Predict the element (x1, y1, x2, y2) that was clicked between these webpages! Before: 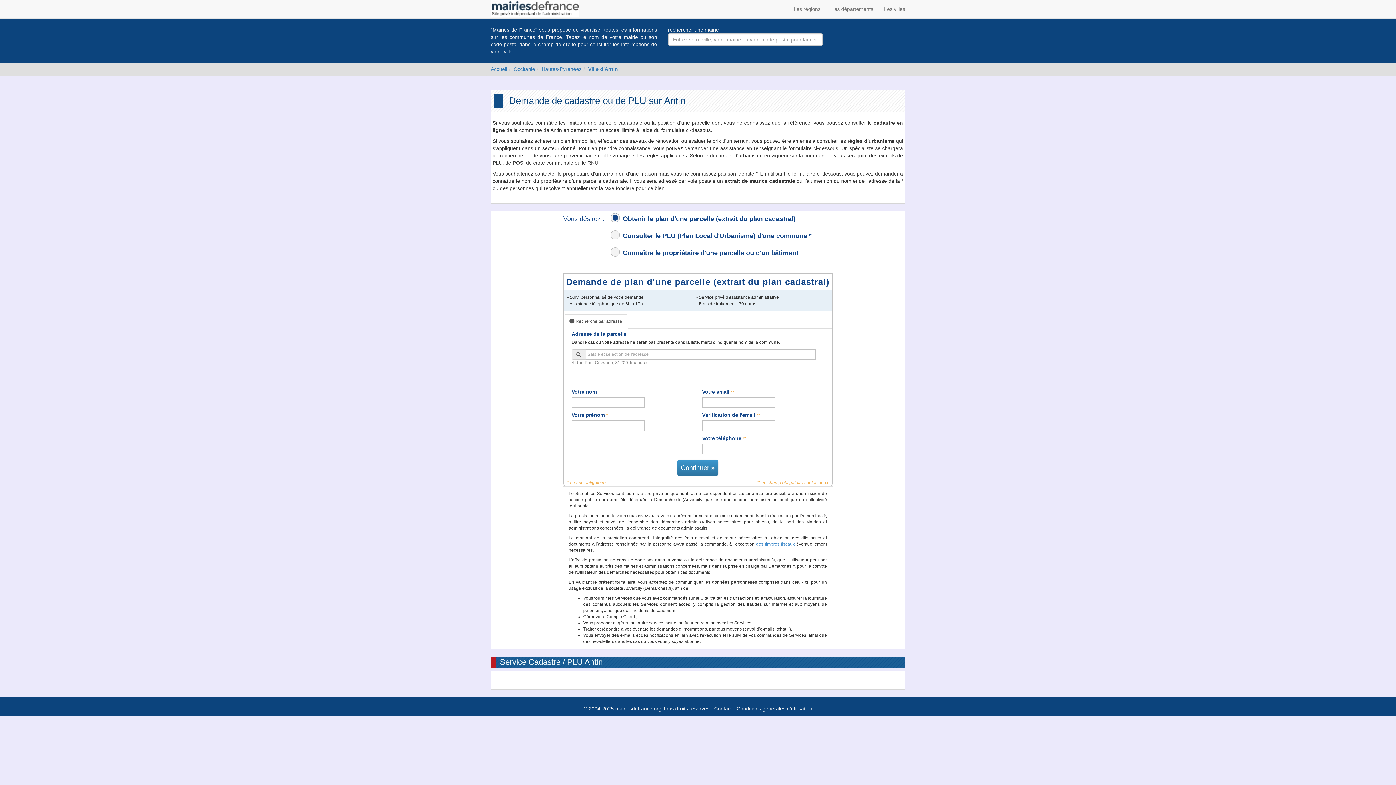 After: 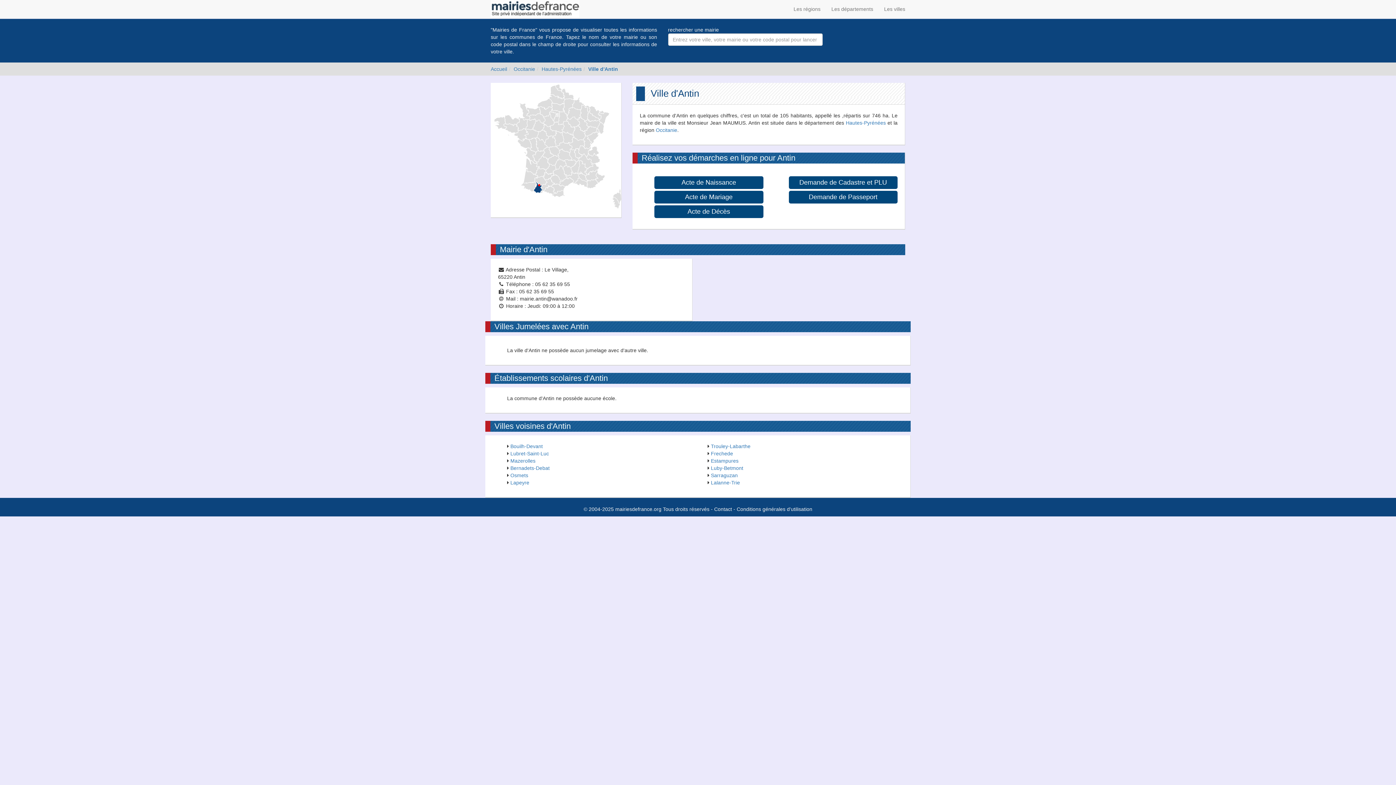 Action: label: Ville d'Antin bbox: (588, 66, 618, 72)